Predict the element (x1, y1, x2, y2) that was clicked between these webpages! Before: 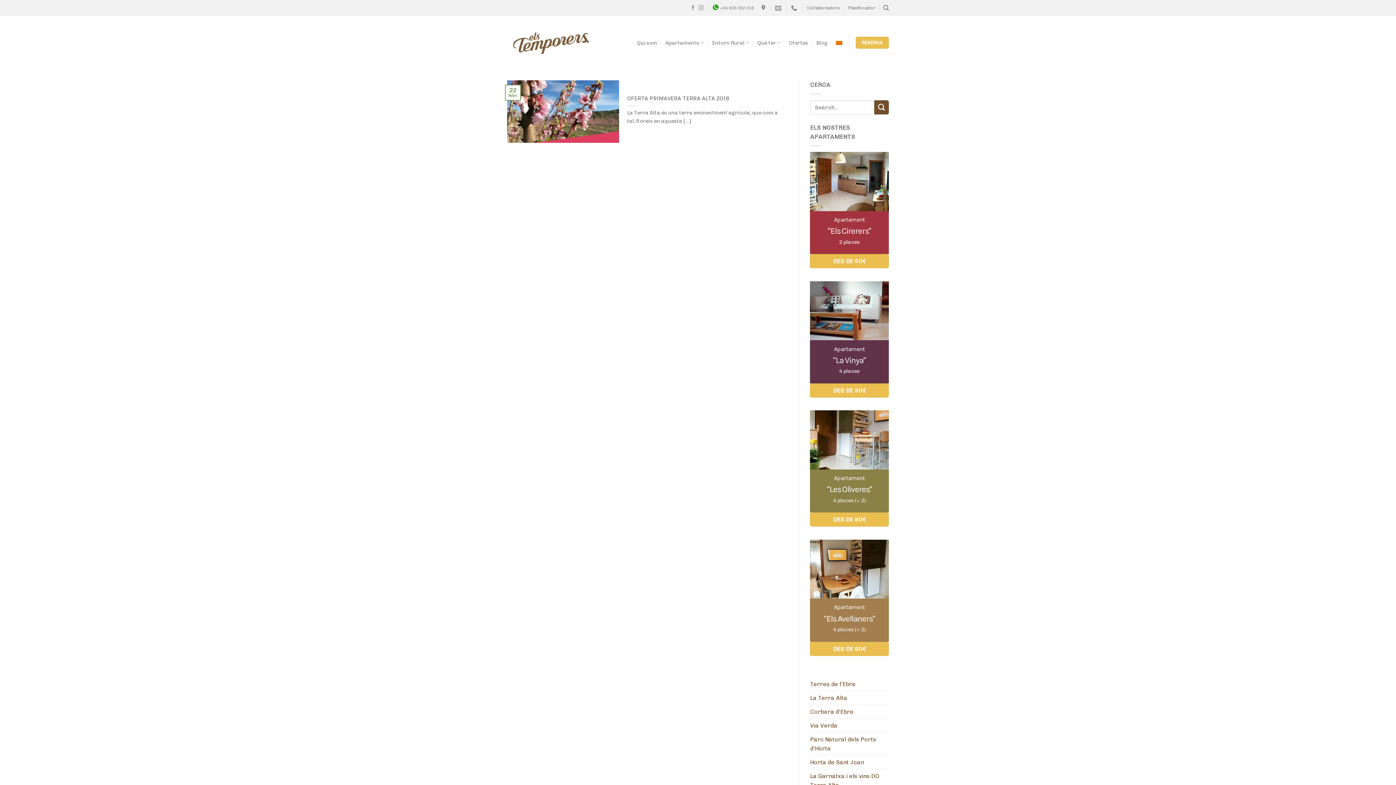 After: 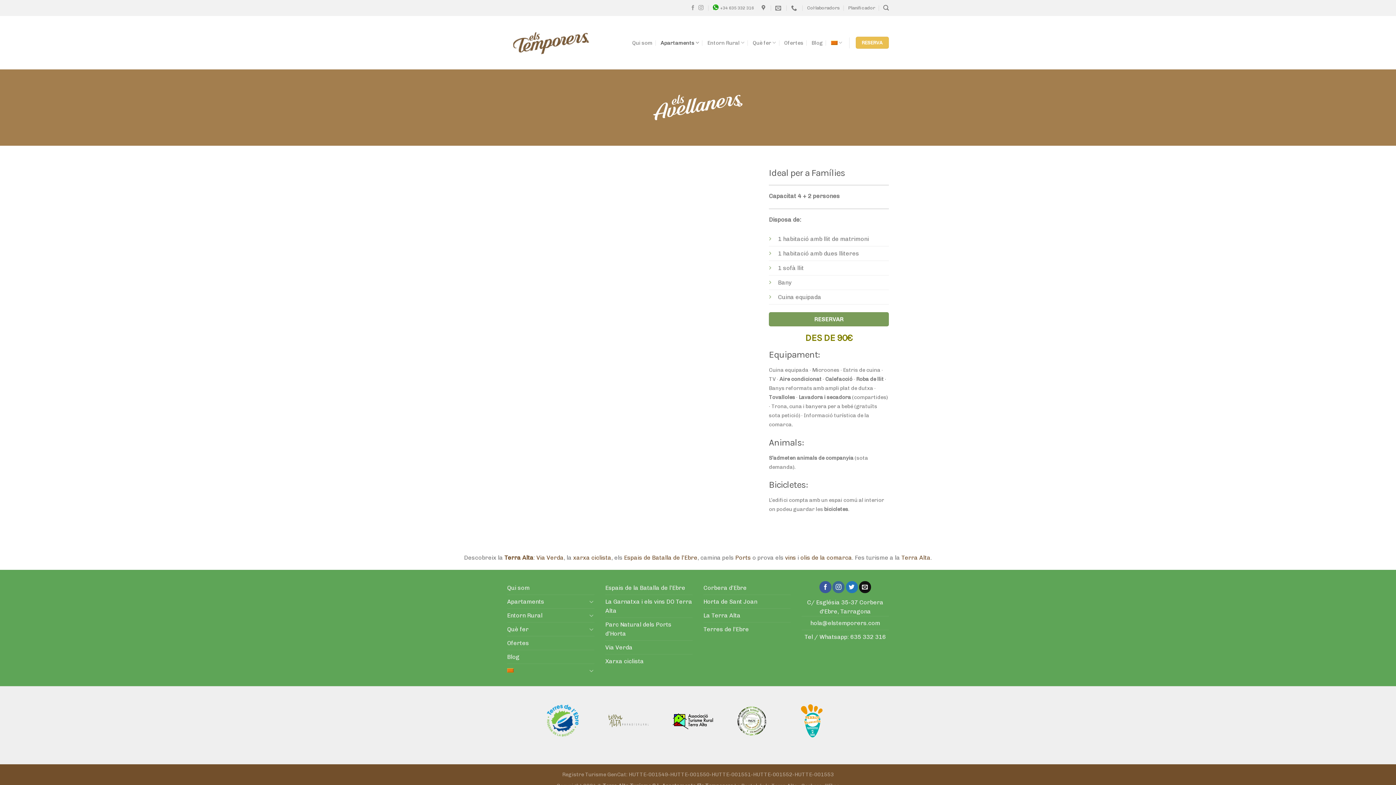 Action: bbox: (810, 539, 889, 598)